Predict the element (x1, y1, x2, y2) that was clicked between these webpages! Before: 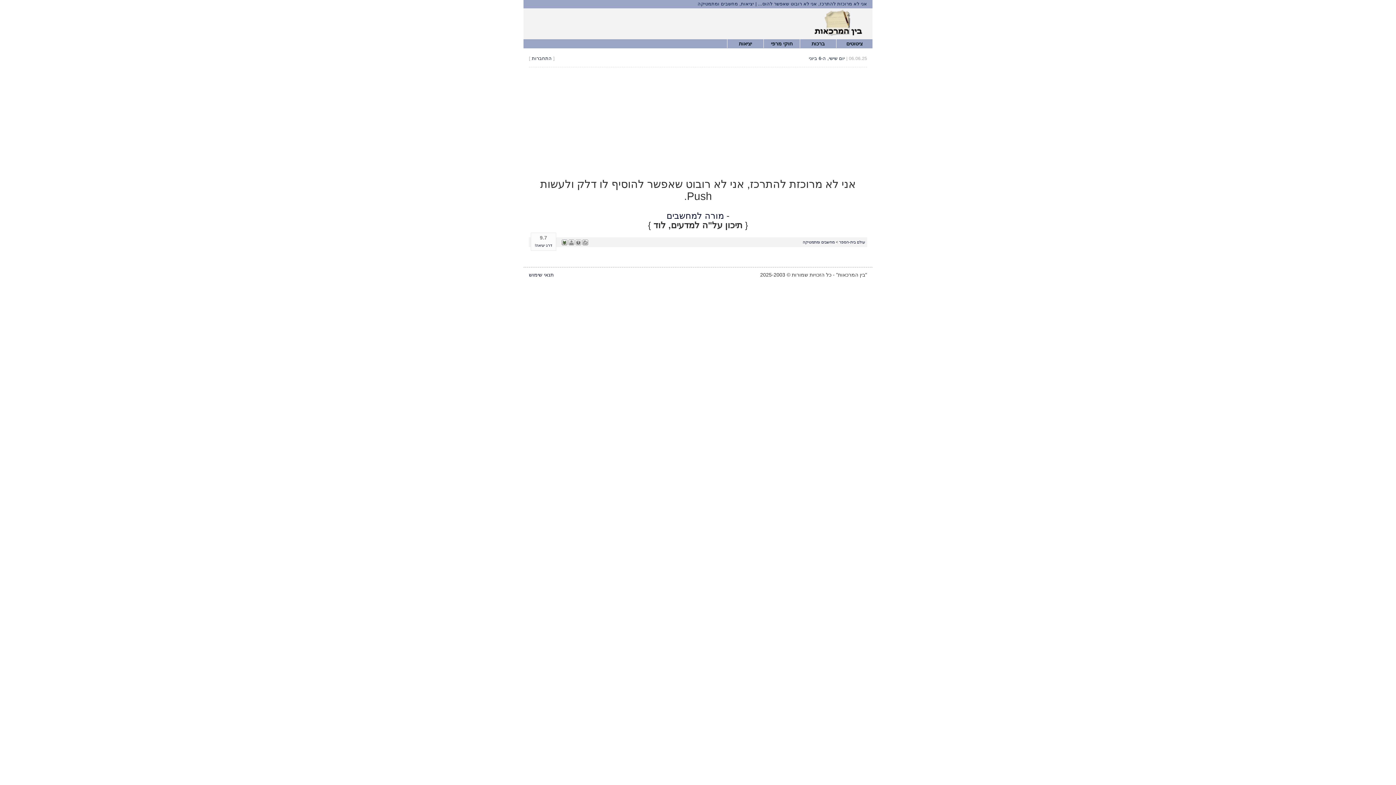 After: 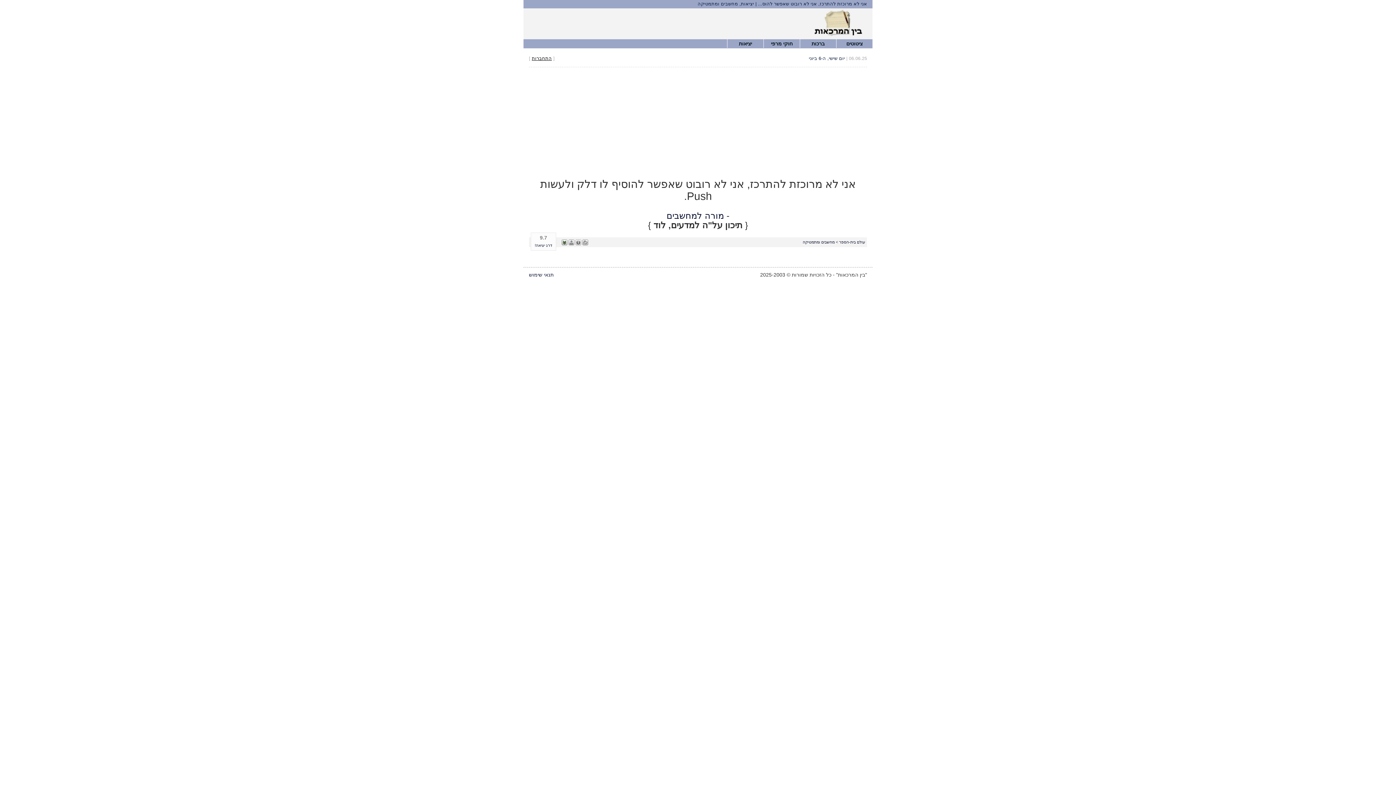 Action: label: התחברות bbox: (532, 56, 552, 61)